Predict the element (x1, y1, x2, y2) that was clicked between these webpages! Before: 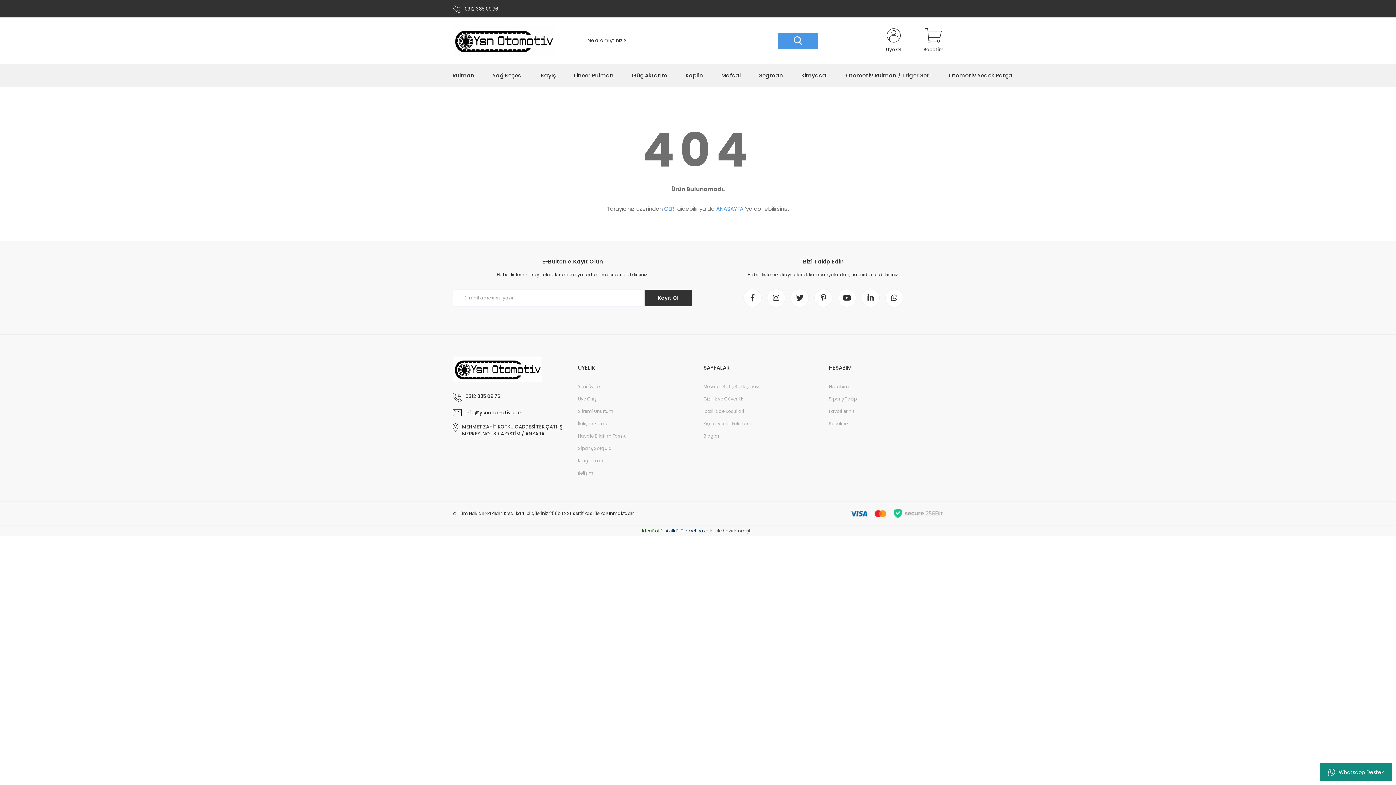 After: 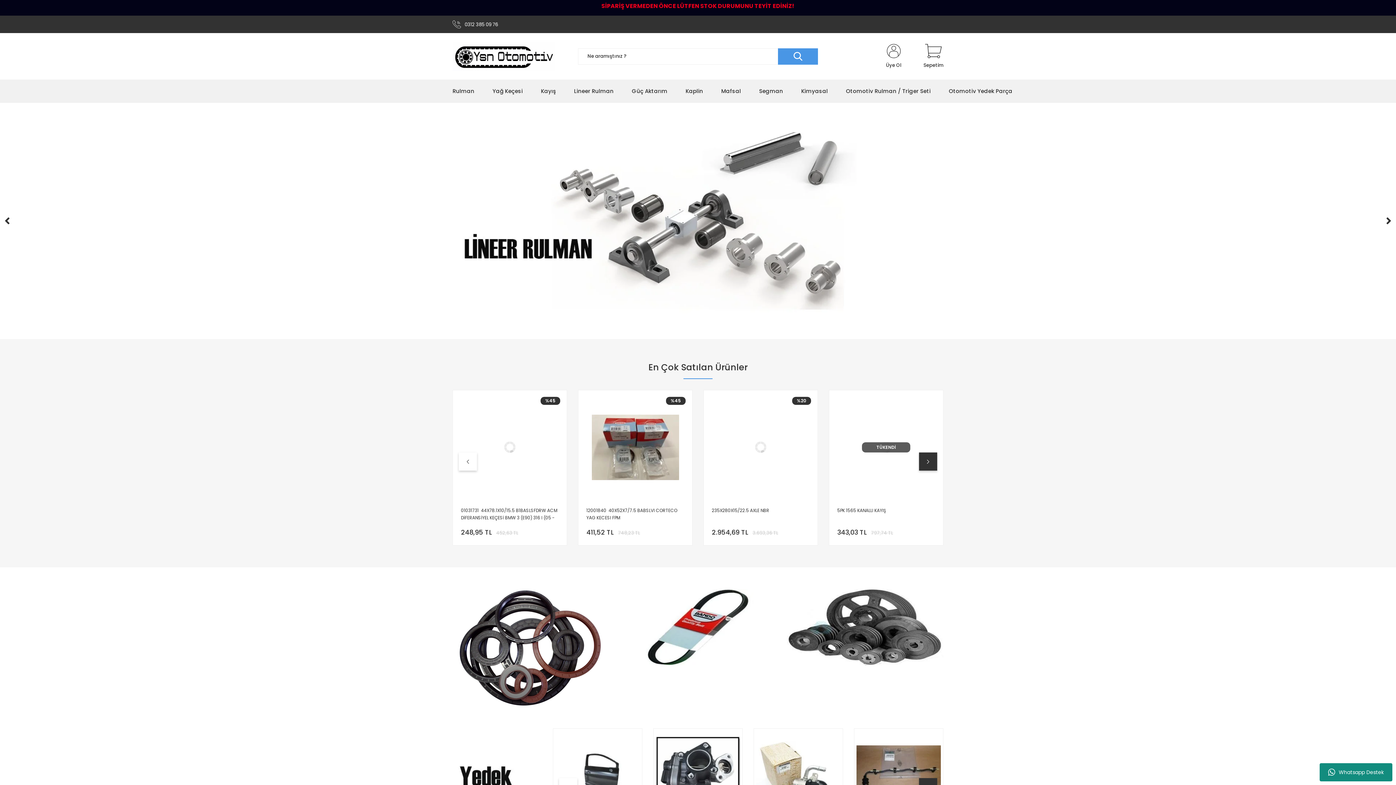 Action: label: Logo bbox: (452, 26, 555, 55)